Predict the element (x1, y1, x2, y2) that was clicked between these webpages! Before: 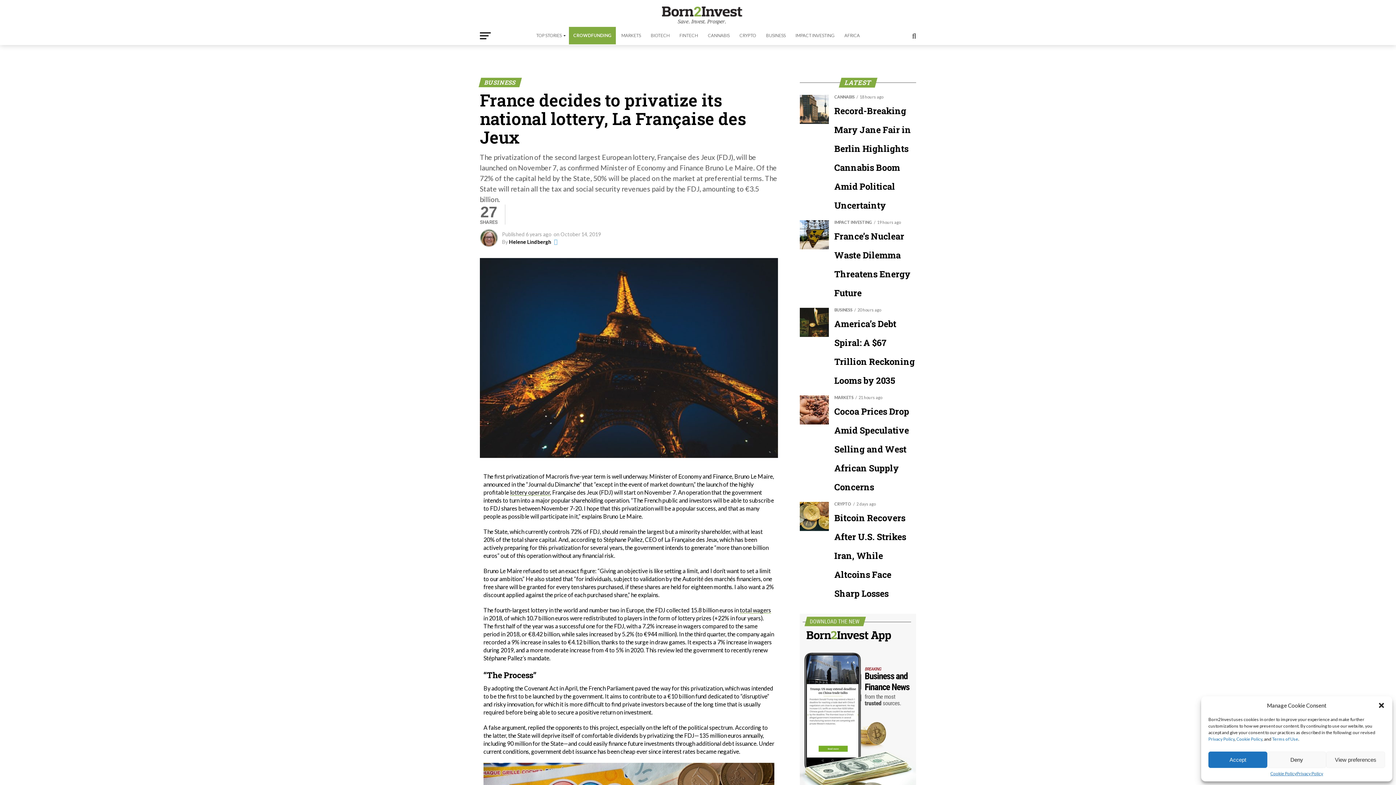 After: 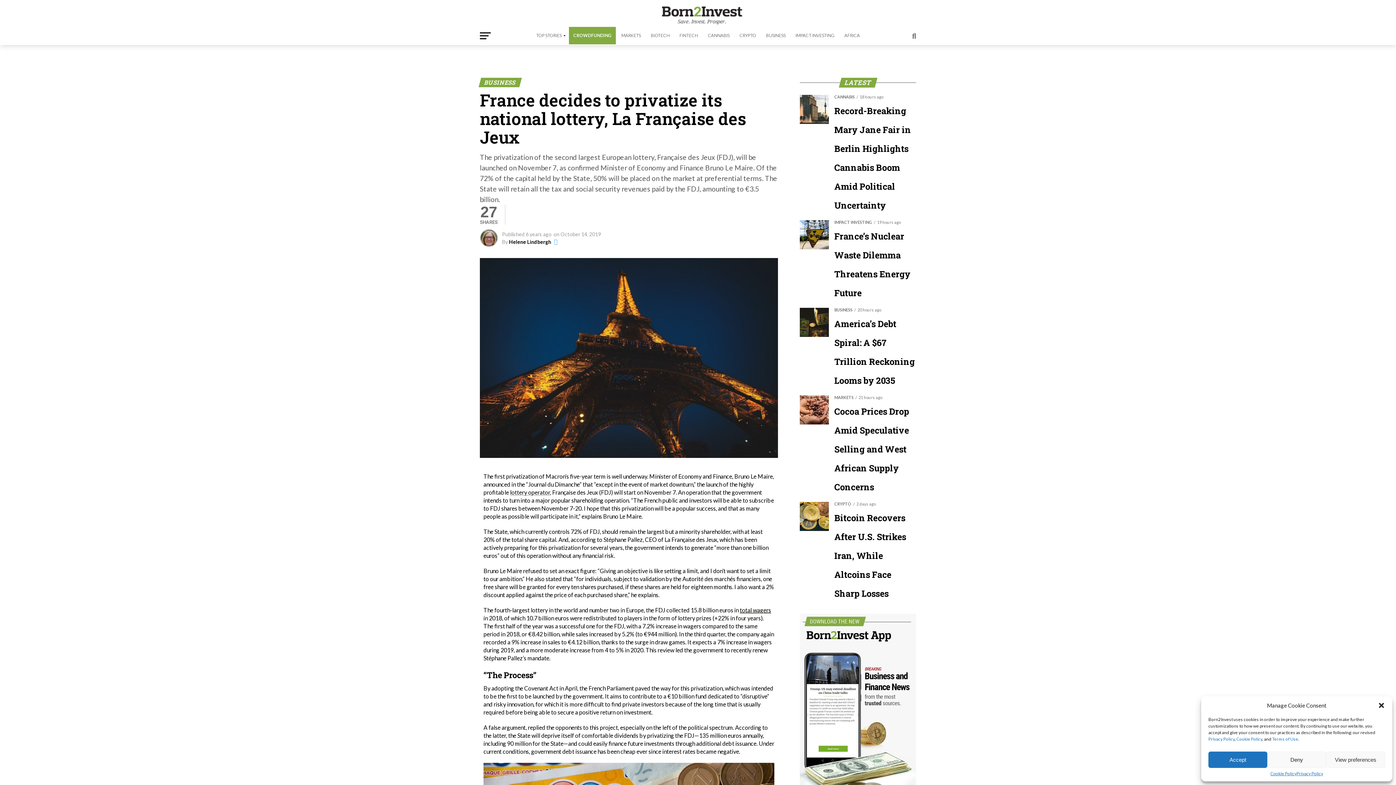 Action: label: total wagers bbox: (740, 606, 771, 613)